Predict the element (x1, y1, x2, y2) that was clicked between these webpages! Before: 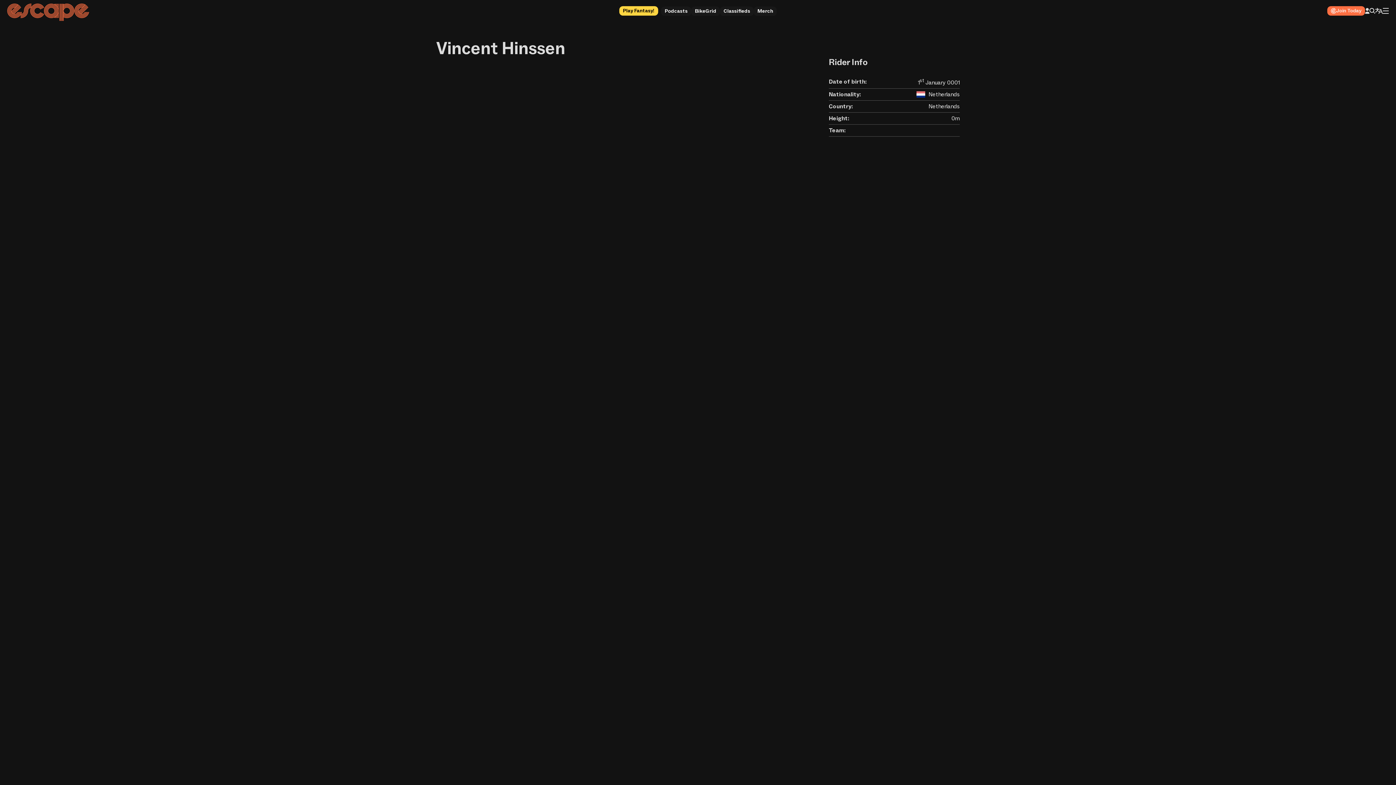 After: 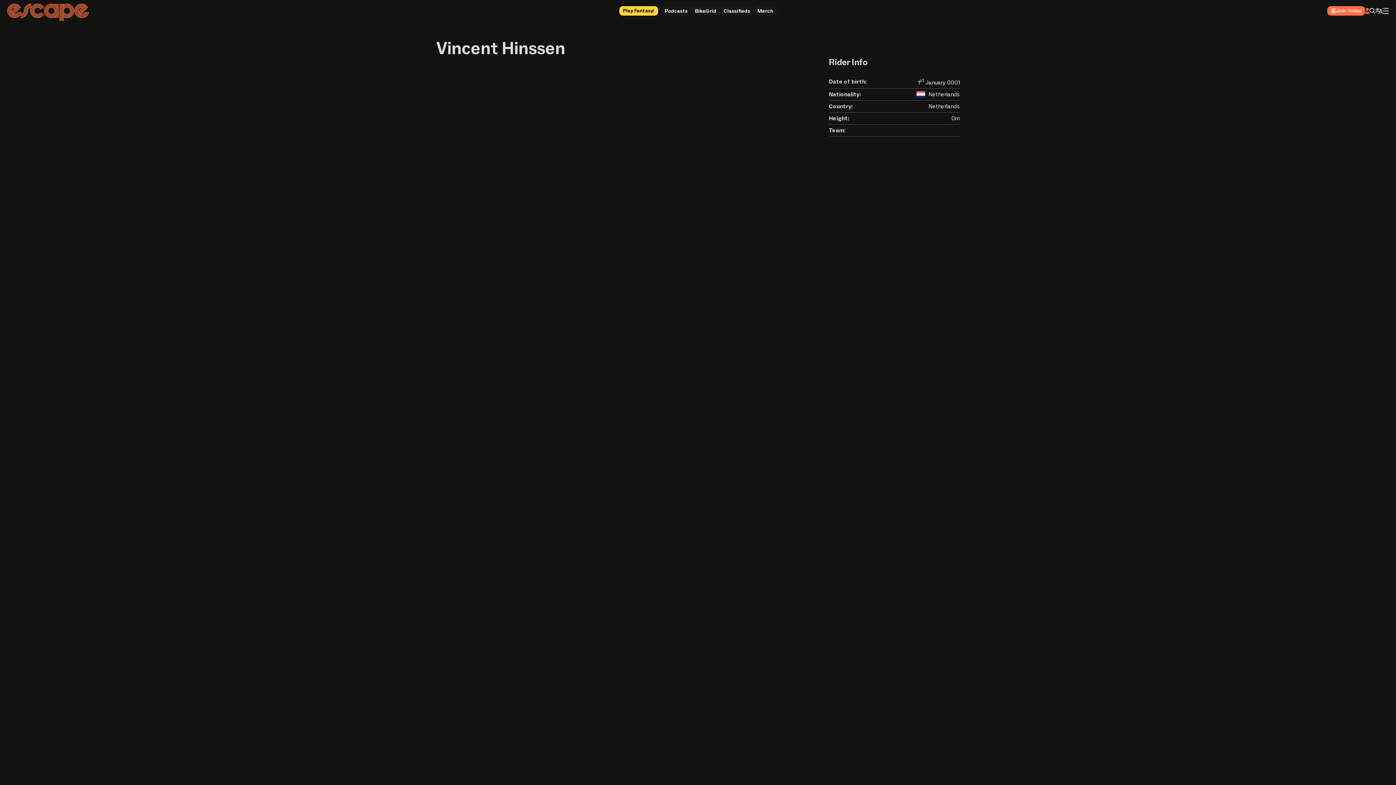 Action: bbox: (1365, 8, 1369, 13)